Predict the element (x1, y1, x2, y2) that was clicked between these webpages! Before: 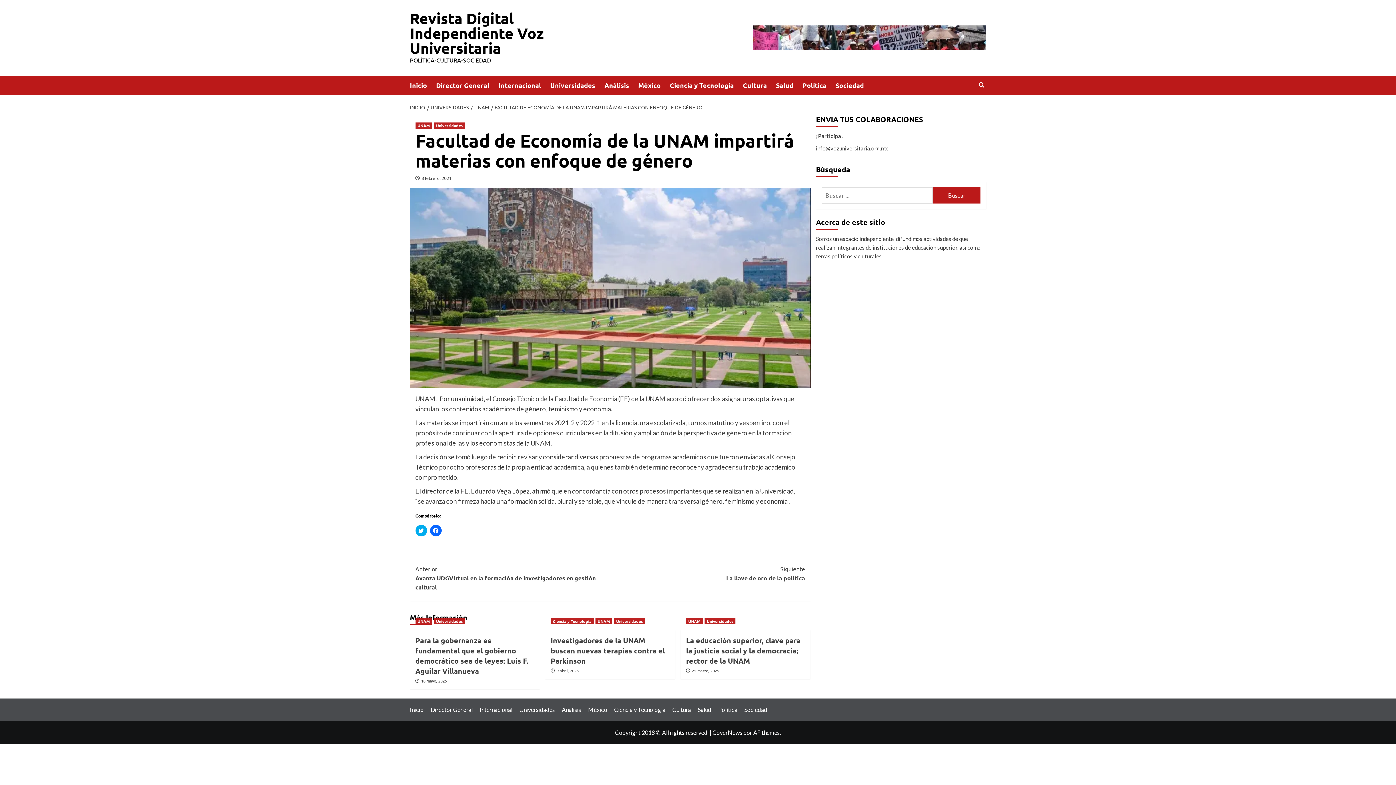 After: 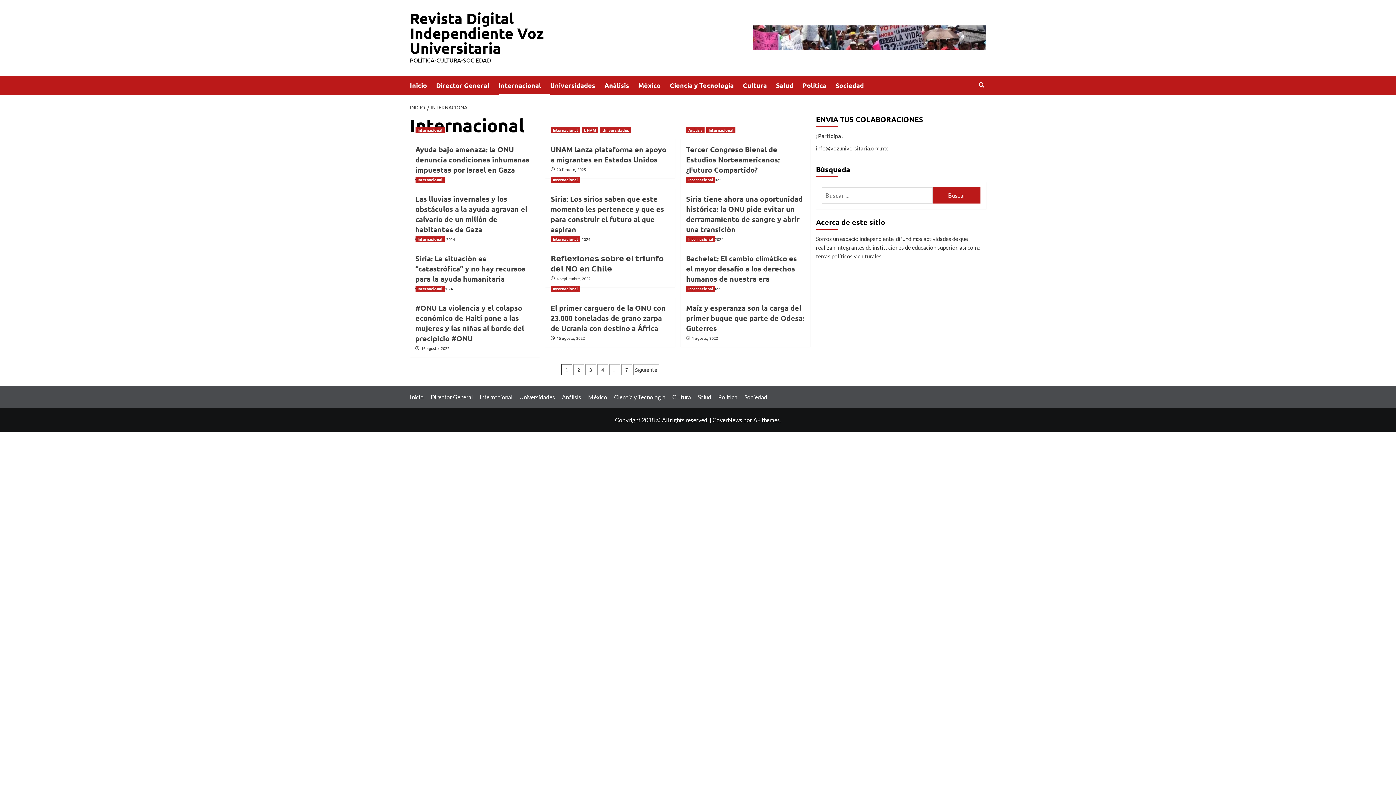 Action: label: Internacional bbox: (498, 75, 550, 95)